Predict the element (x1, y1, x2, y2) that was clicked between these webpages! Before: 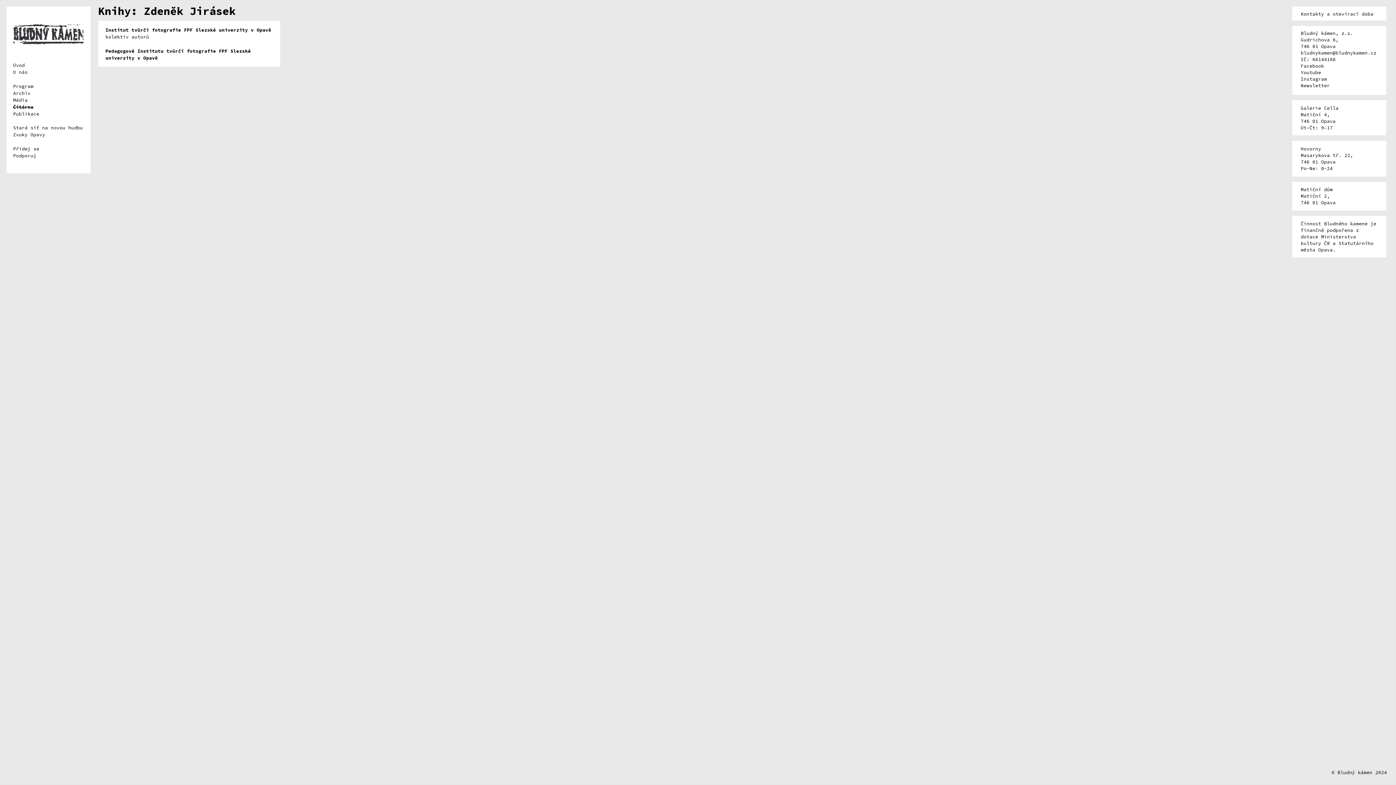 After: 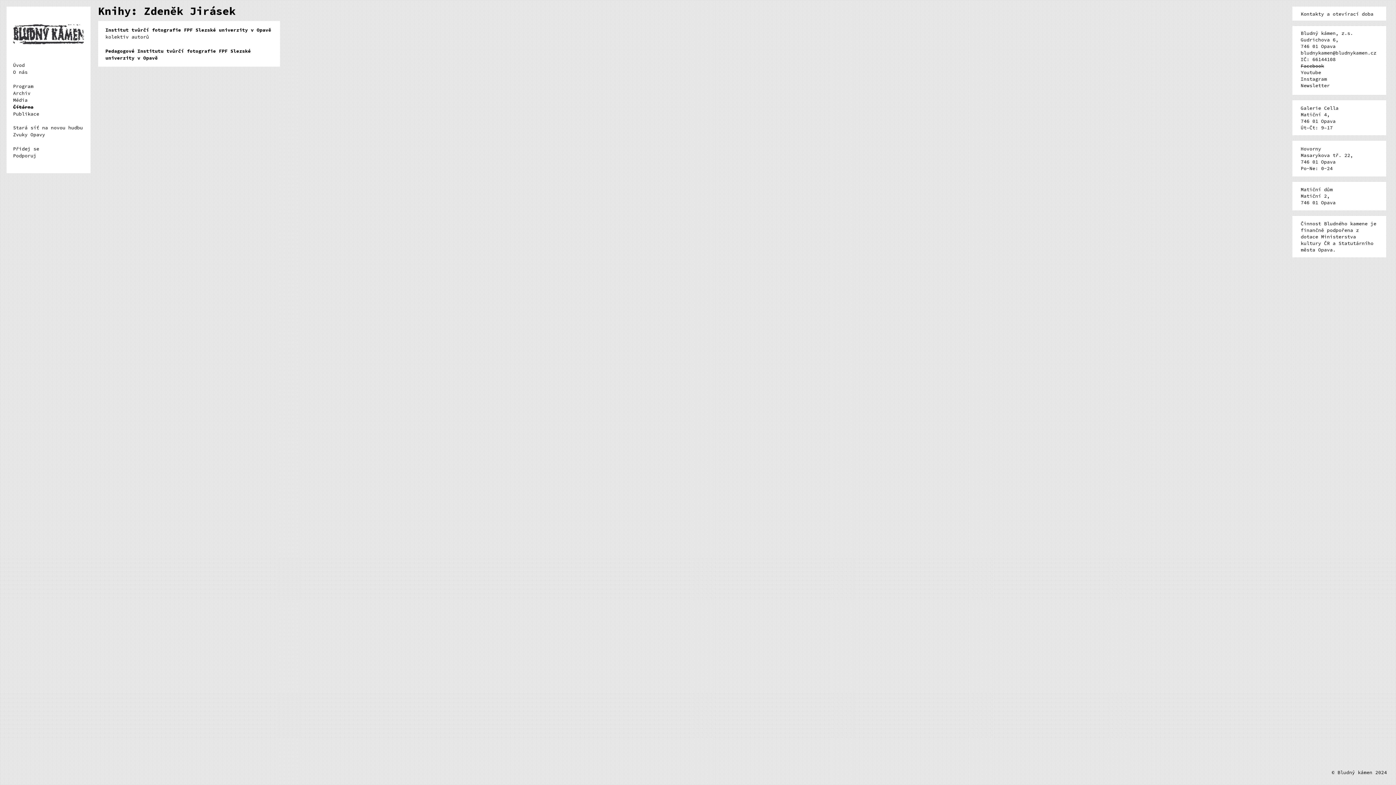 Action: bbox: (1301, 62, 1324, 69) label: Facebook